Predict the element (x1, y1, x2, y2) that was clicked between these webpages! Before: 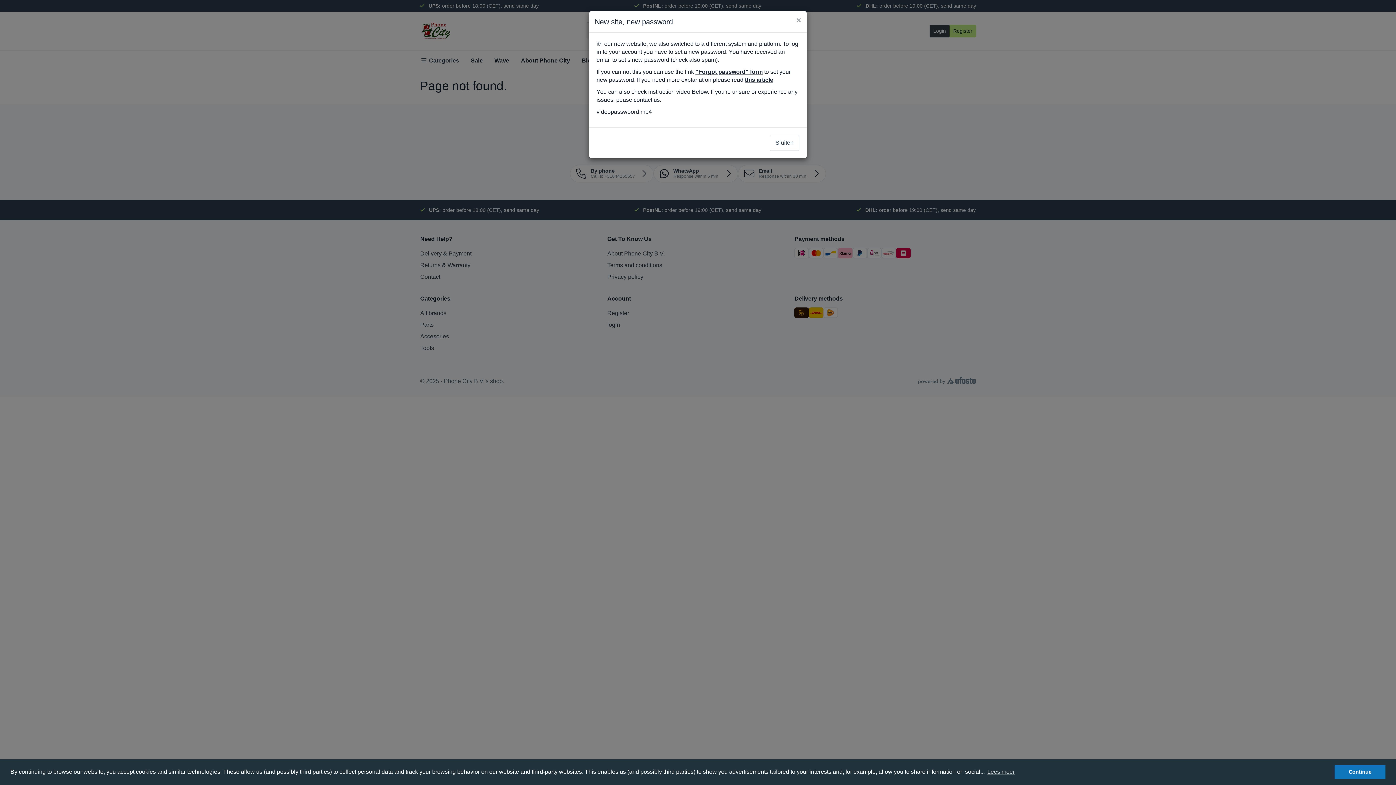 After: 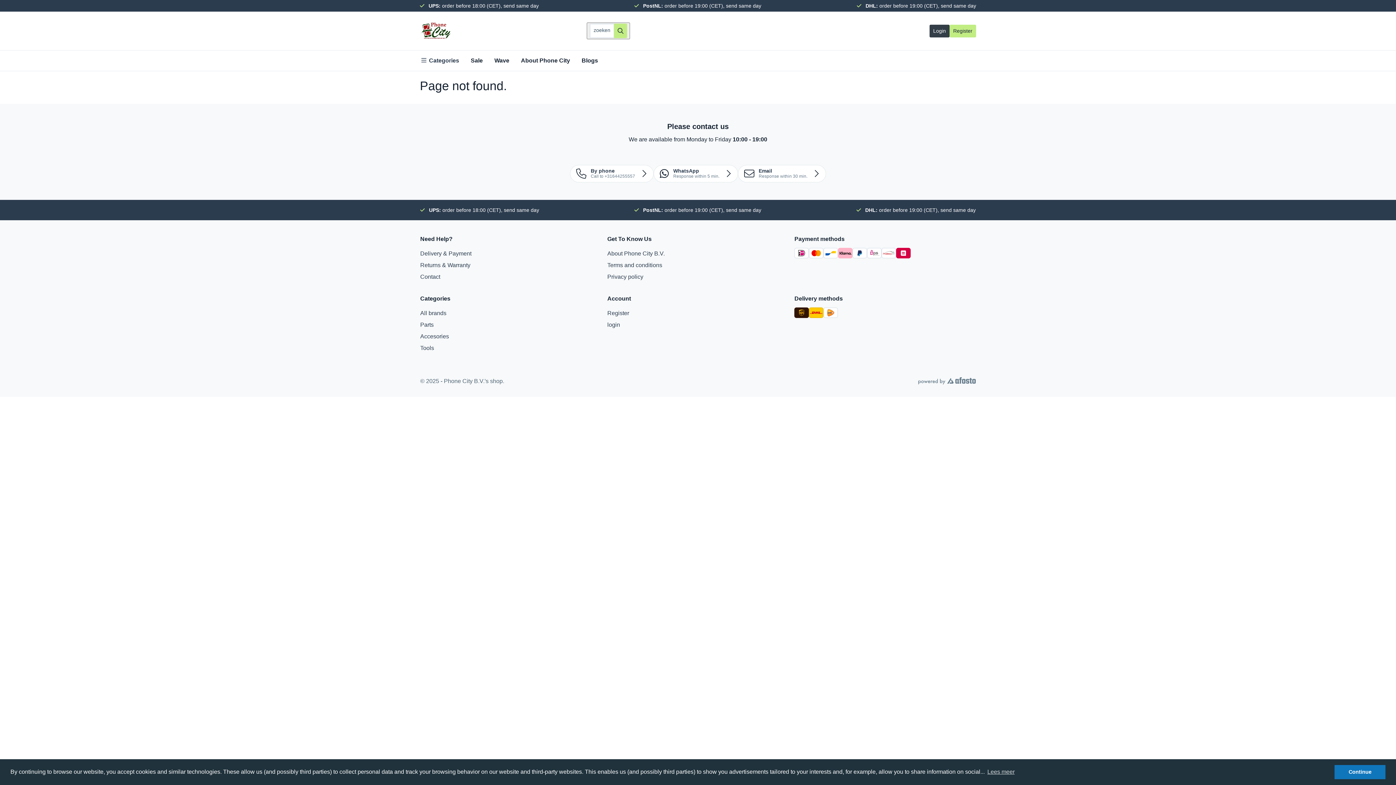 Action: label: Close bbox: (796, 16, 801, 24)